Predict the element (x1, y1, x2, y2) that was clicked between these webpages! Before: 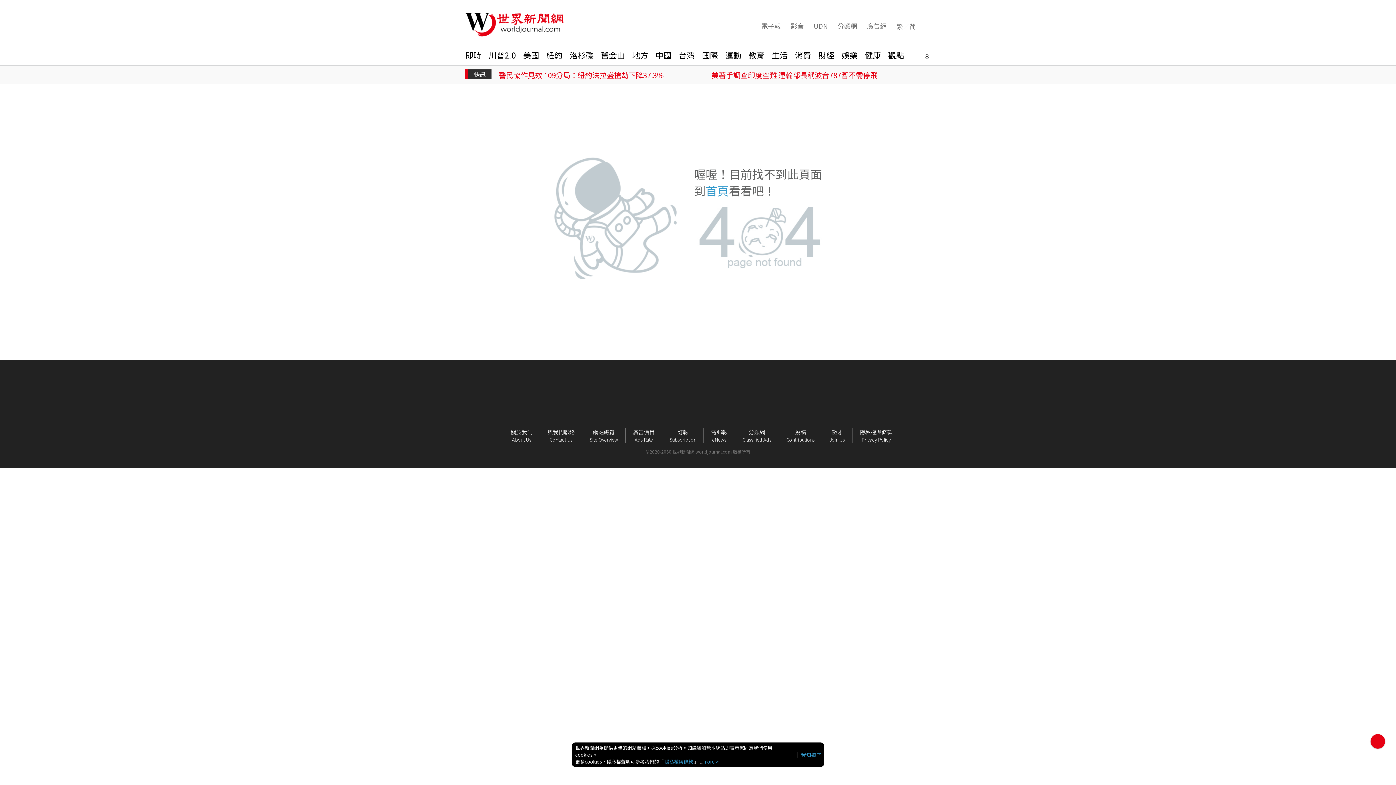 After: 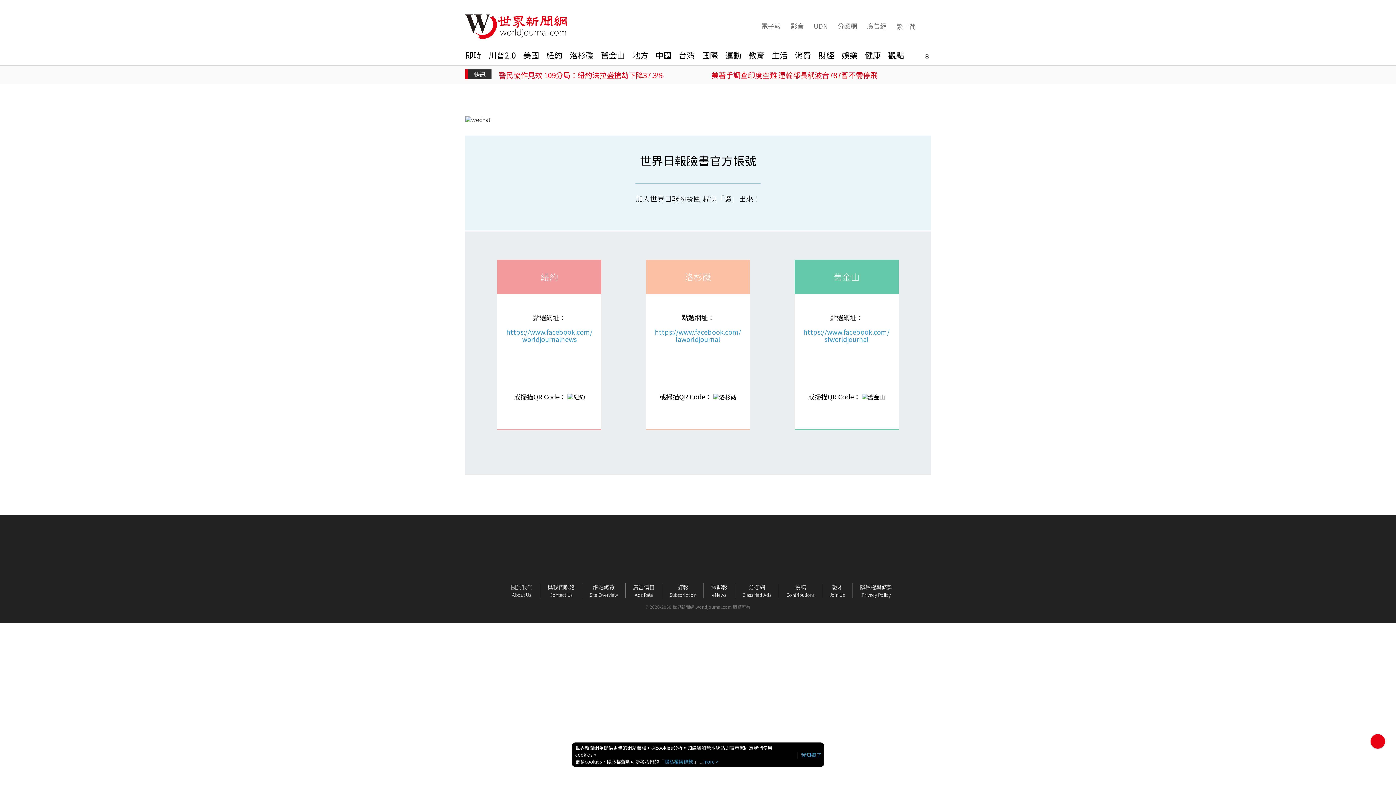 Action: bbox: (668, 392, 678, 402)